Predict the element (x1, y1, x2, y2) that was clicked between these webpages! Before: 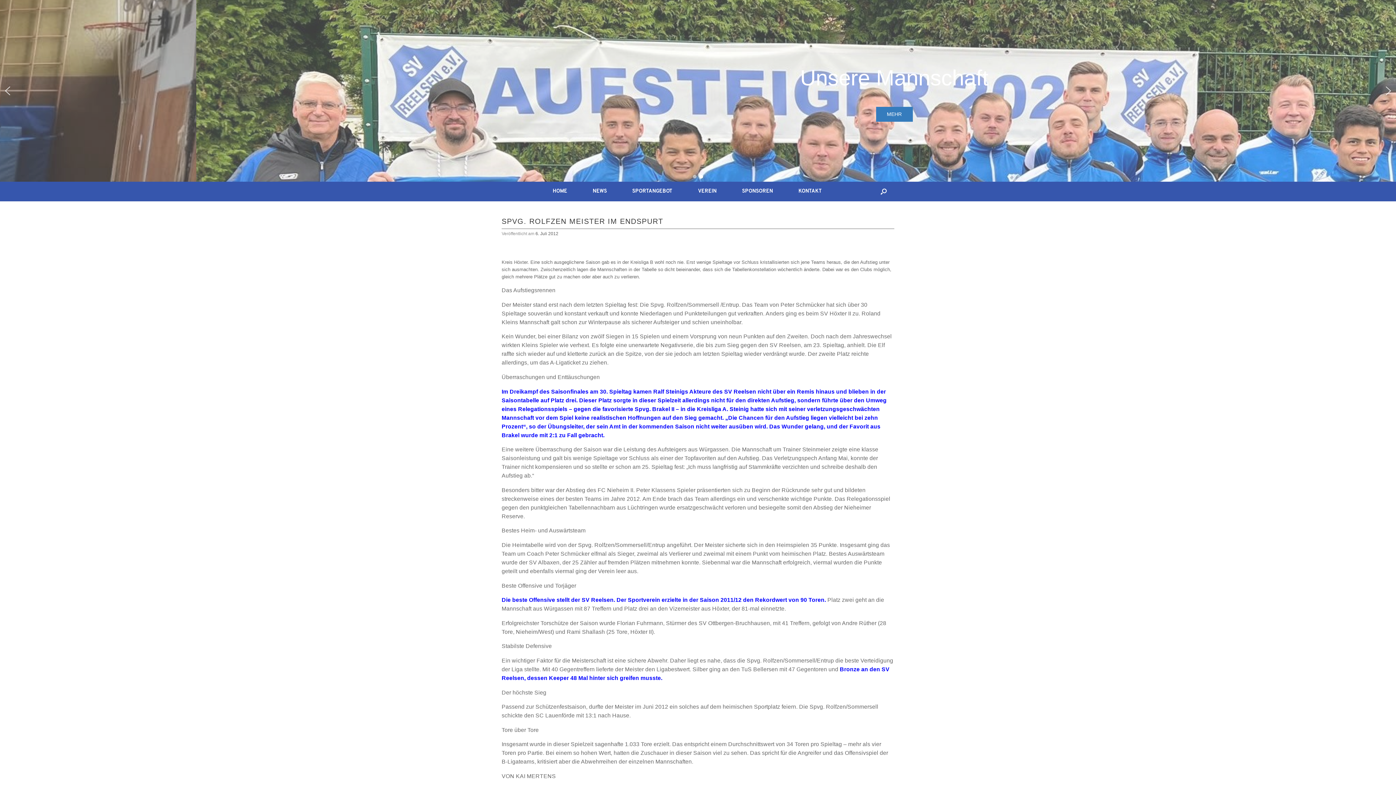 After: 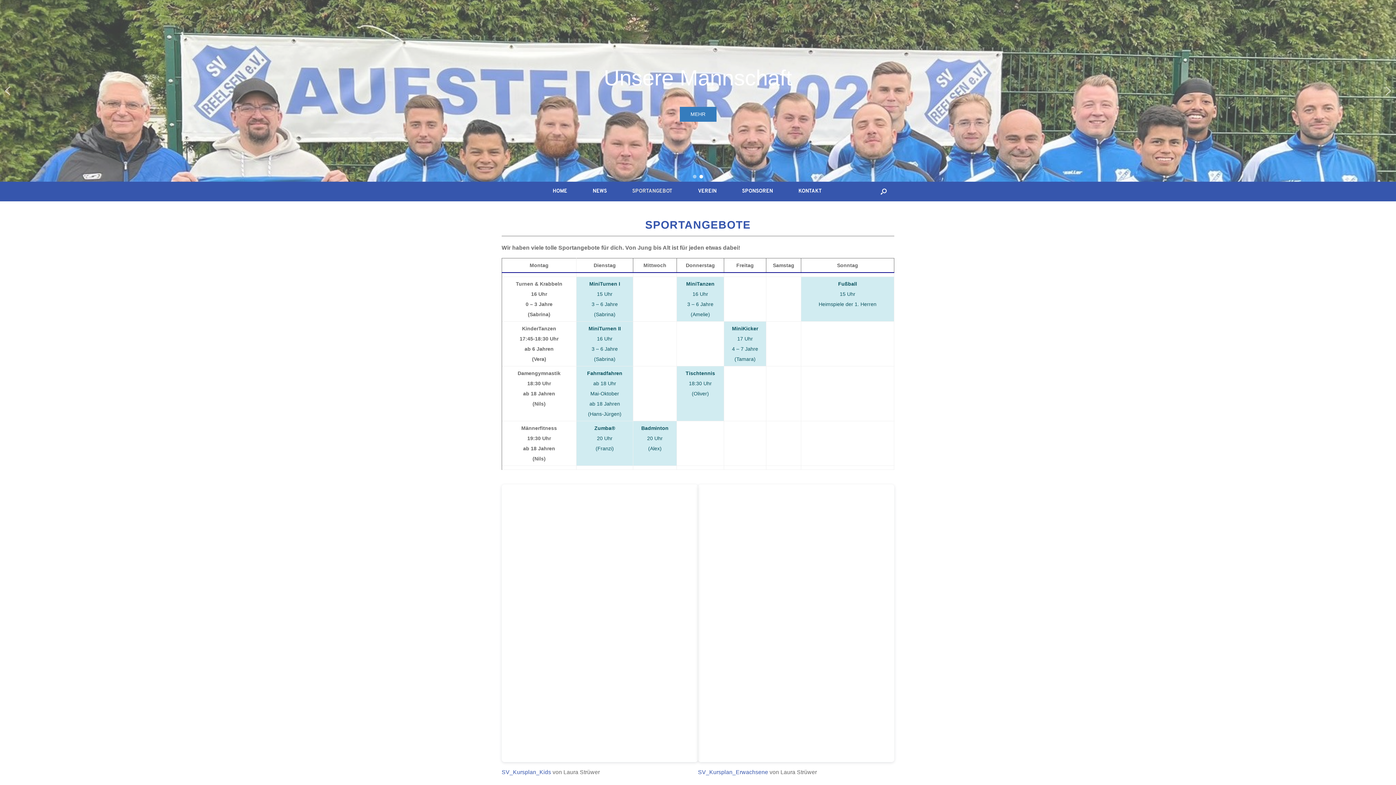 Action: label: SPORTANGEBOT bbox: (619, 181, 685, 201)